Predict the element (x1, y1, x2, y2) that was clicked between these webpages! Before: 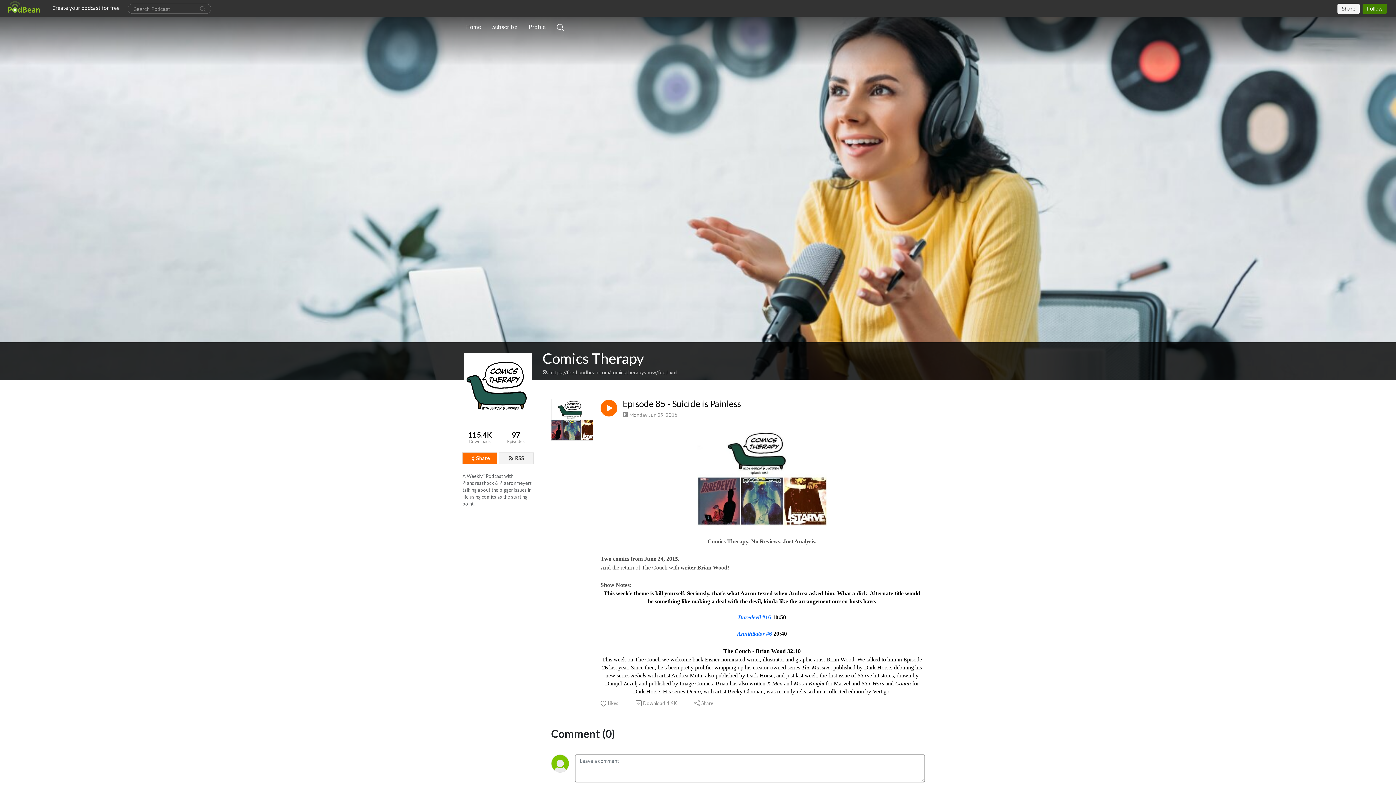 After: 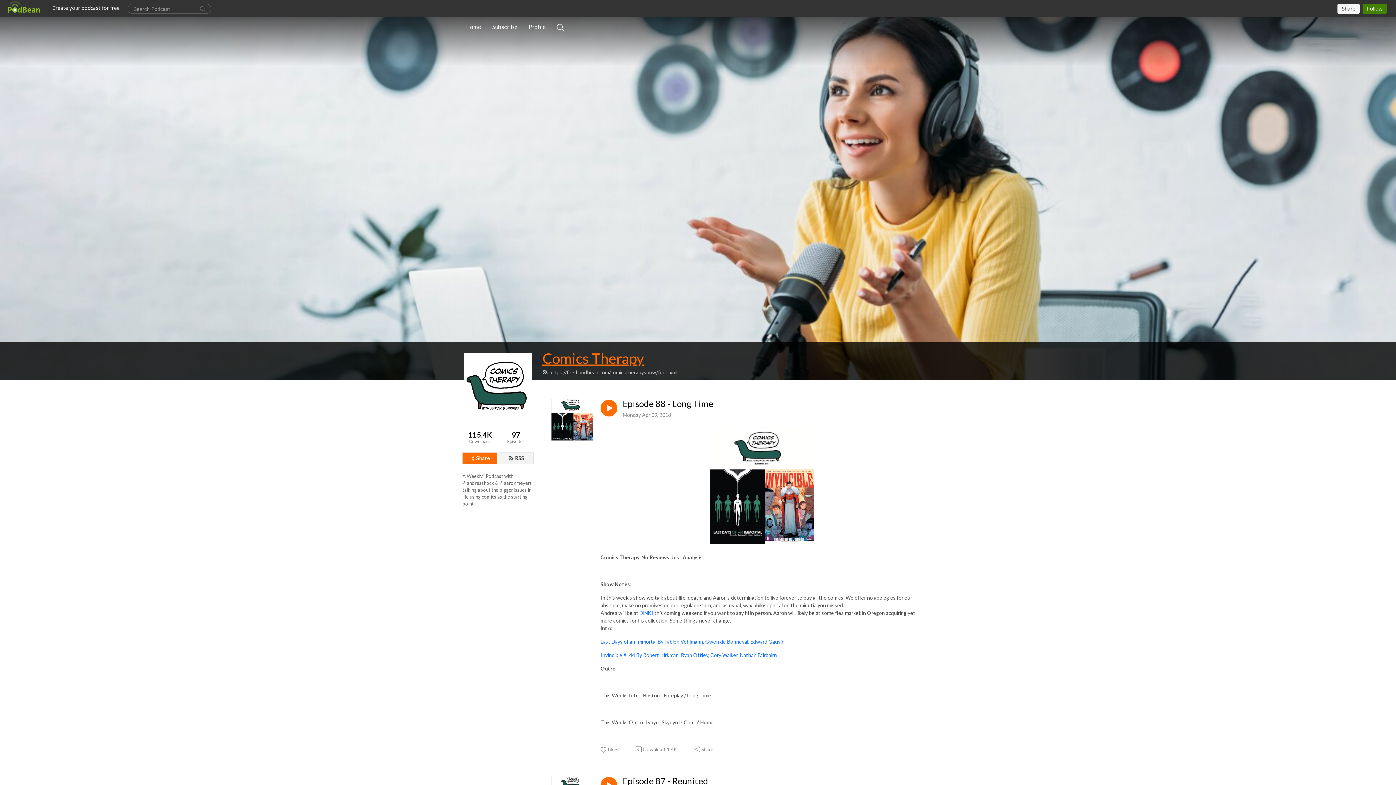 Action: bbox: (542, 349, 644, 367) label: Comics Therapy